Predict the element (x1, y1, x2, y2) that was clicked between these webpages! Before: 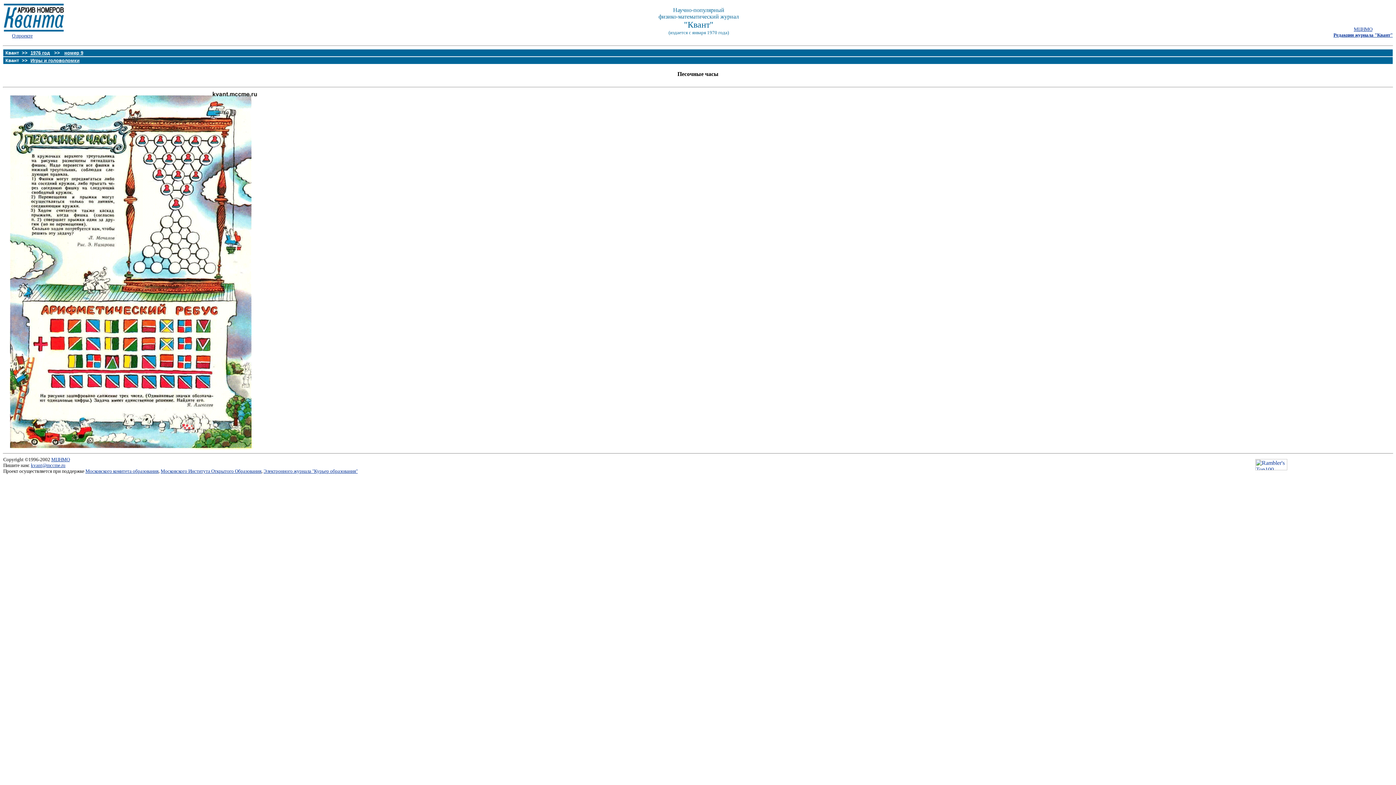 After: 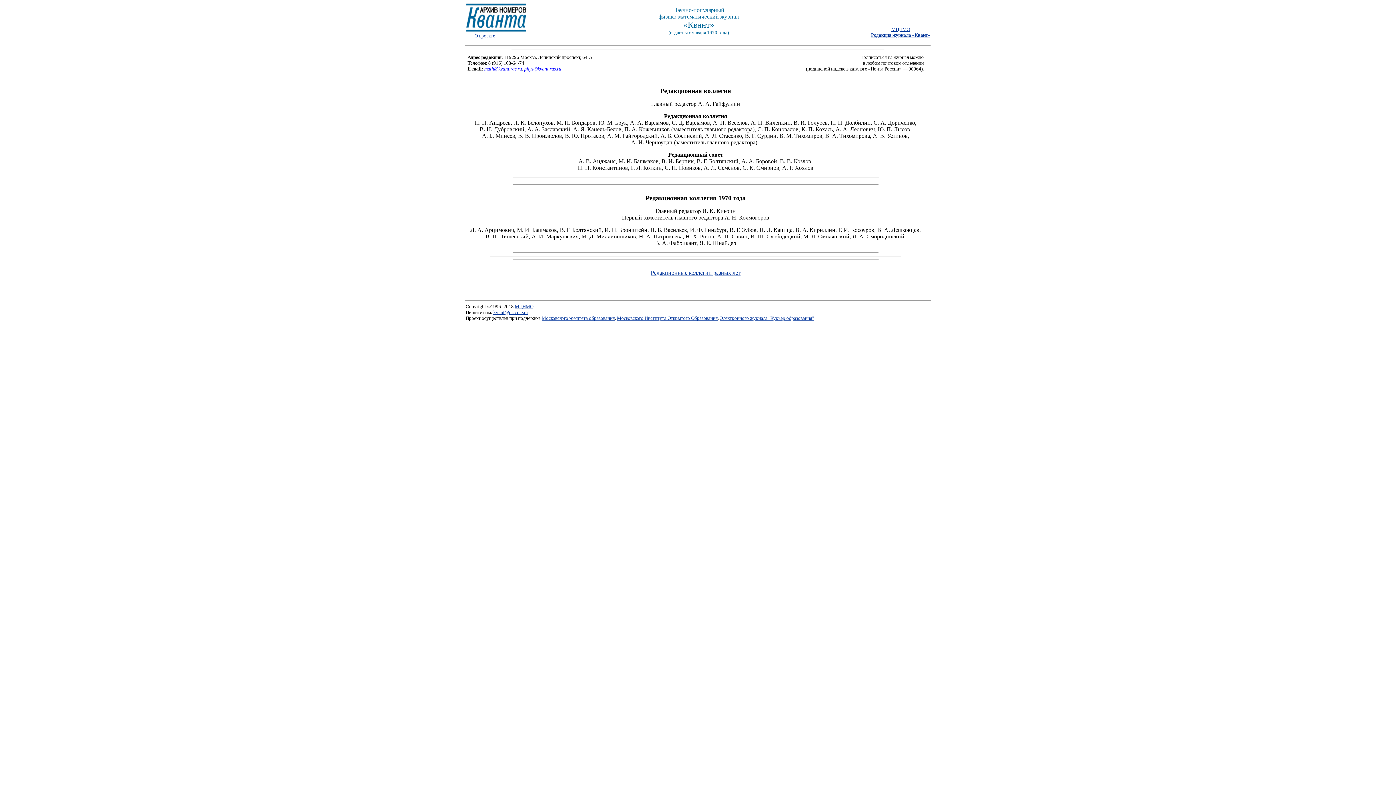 Action: bbox: (1333, 32, 1393, 37) label: Редакция журнала "Квант"